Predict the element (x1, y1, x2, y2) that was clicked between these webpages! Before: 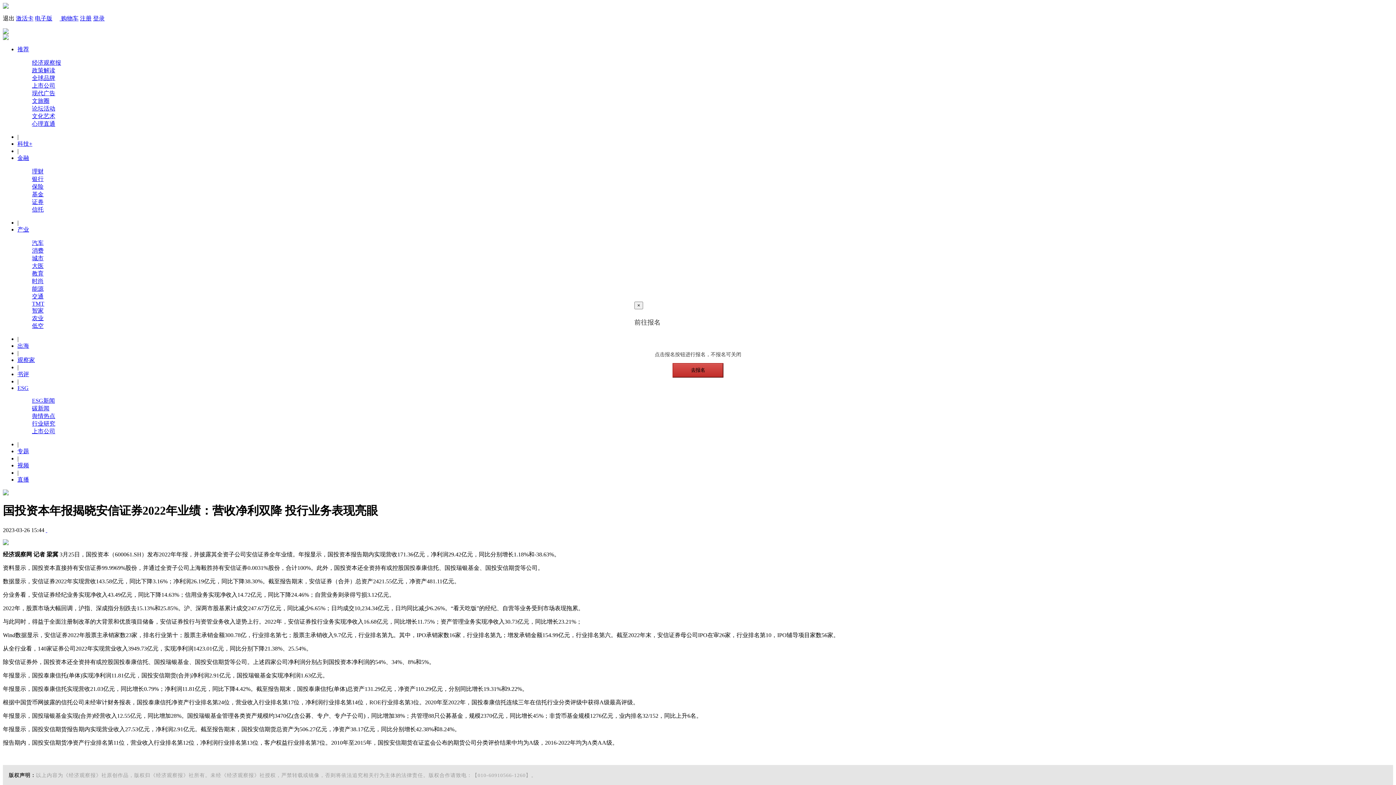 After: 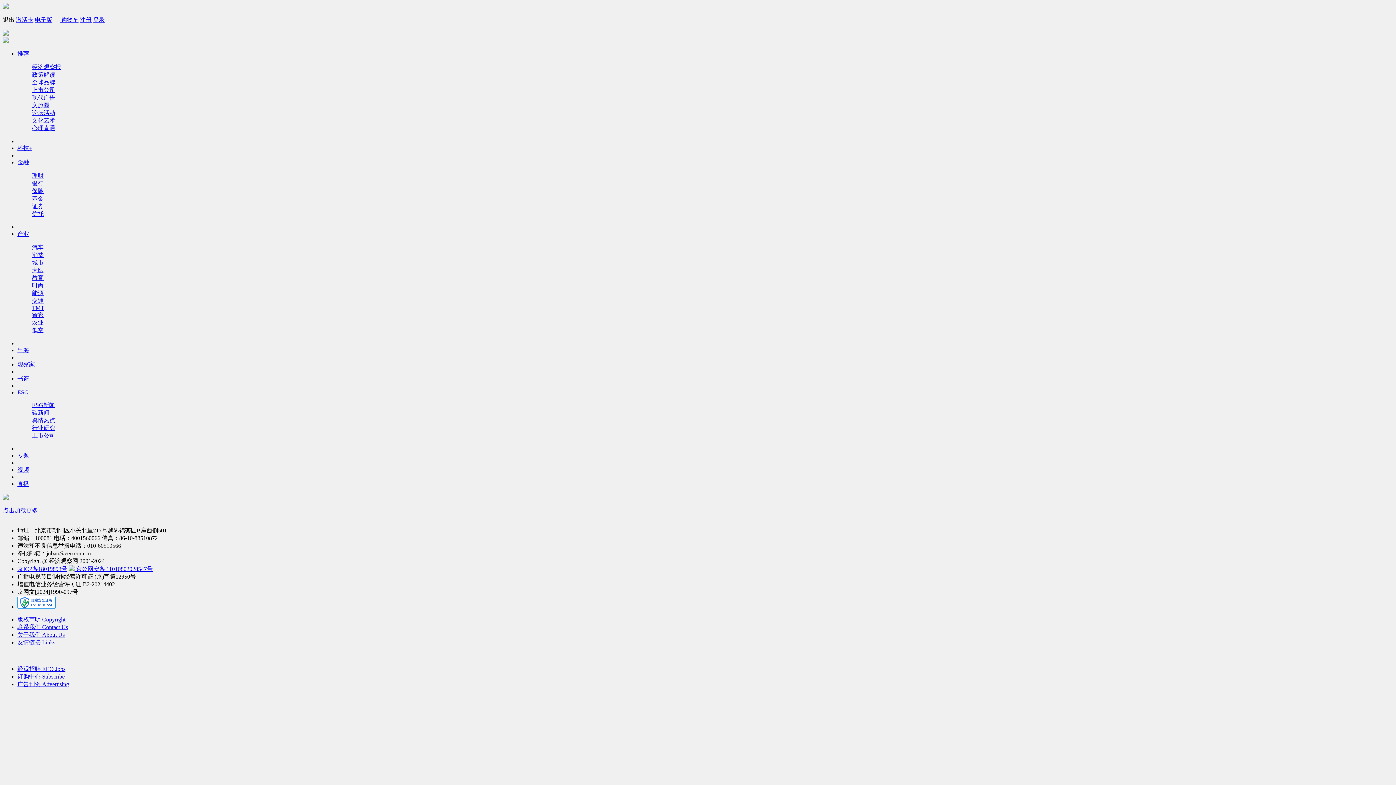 Action: label: 大医 bbox: (32, 262, 43, 269)